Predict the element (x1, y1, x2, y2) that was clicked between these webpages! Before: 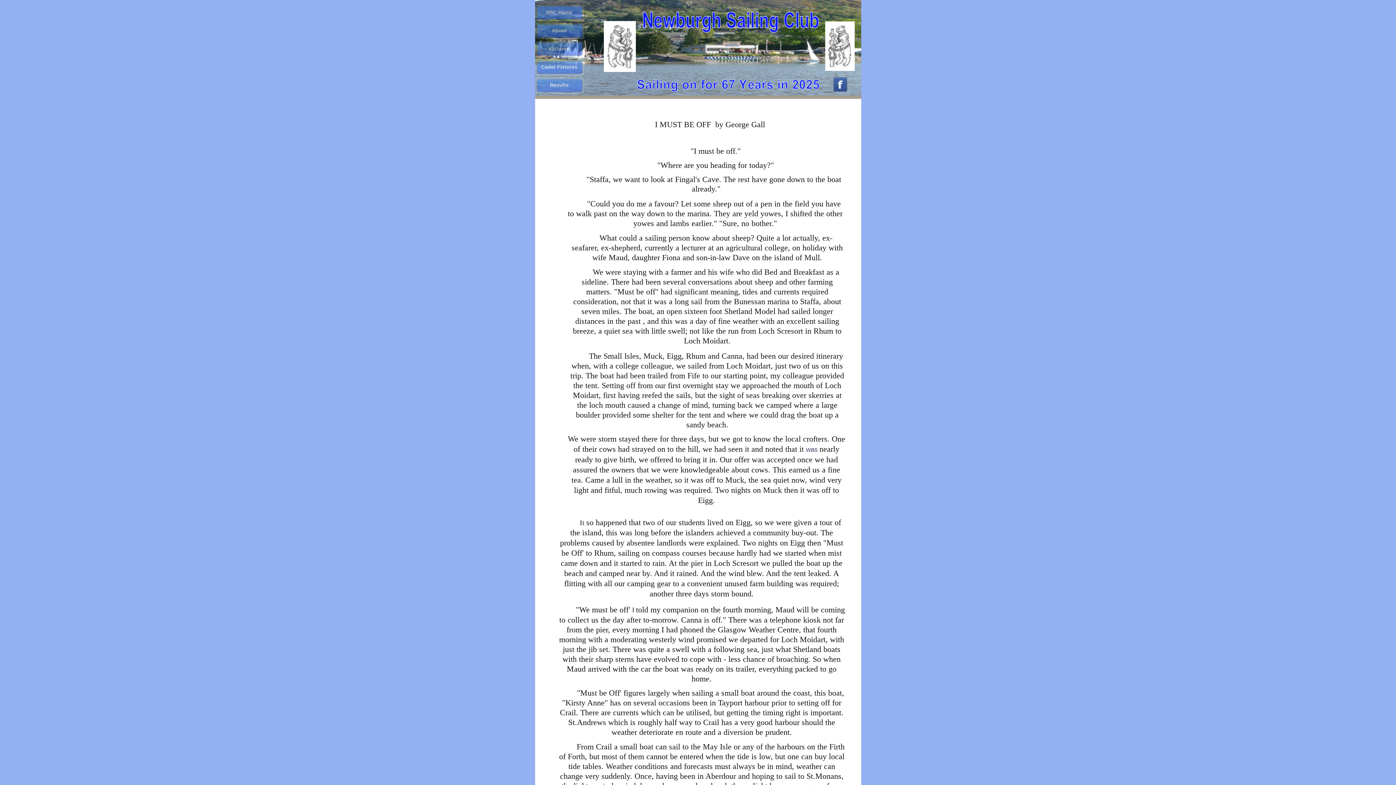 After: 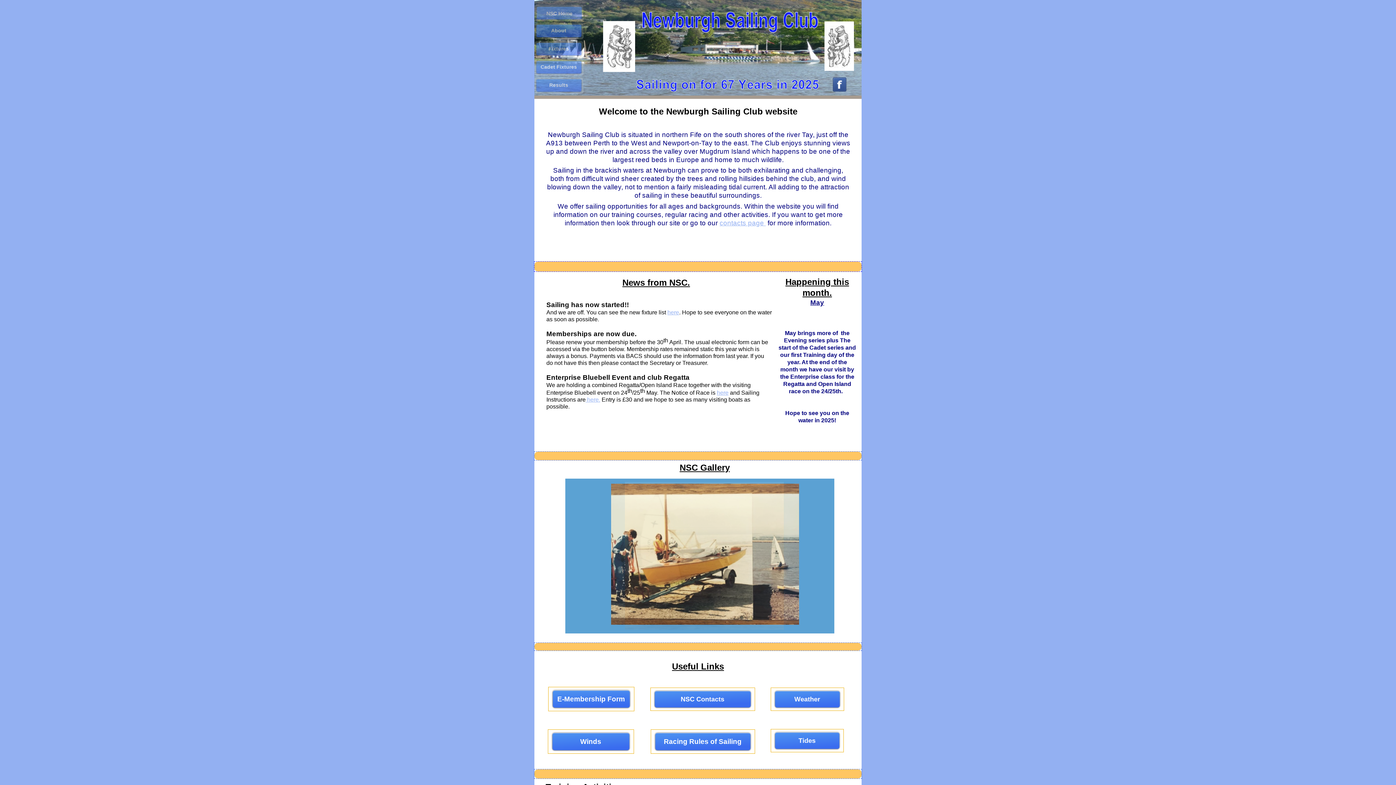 Action: bbox: (534, 4, 585, 21) label: NSC Home